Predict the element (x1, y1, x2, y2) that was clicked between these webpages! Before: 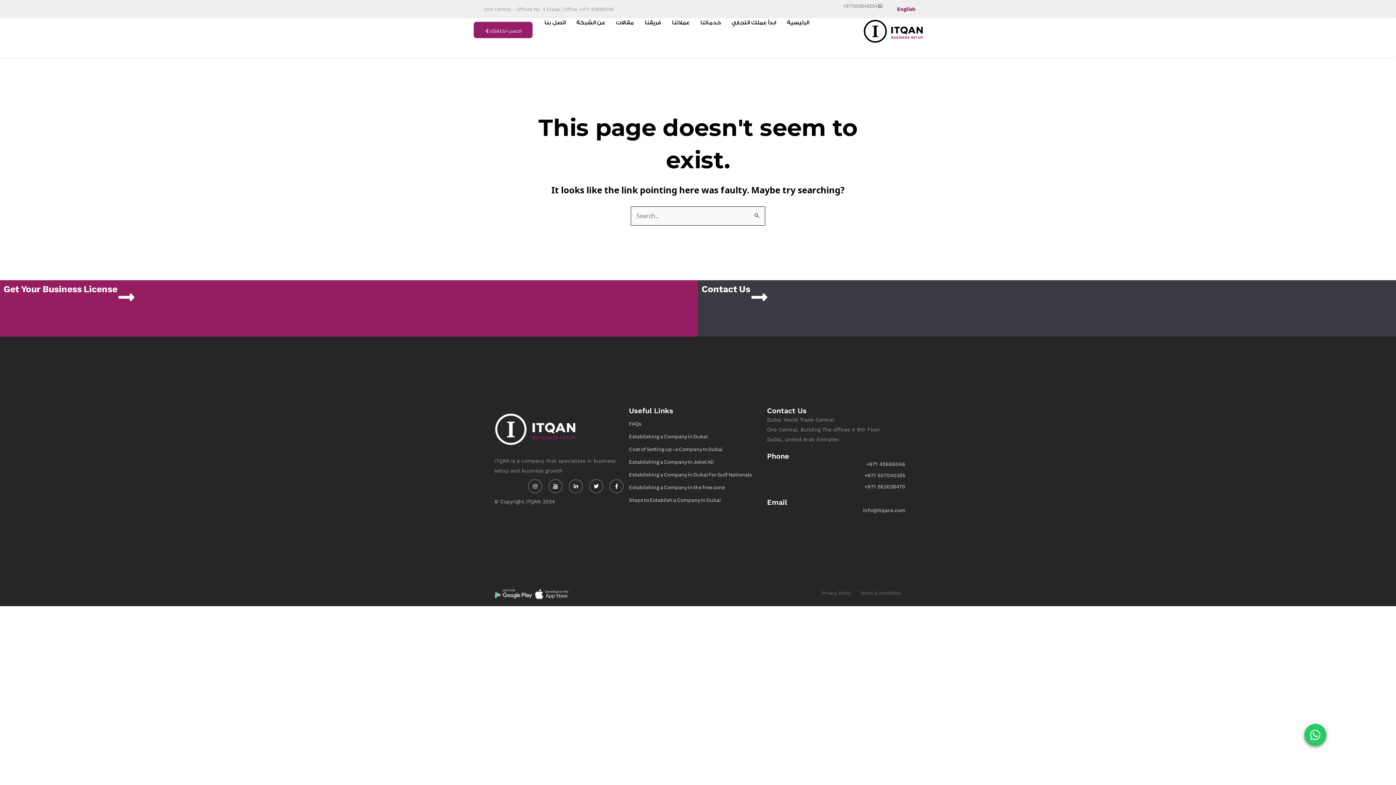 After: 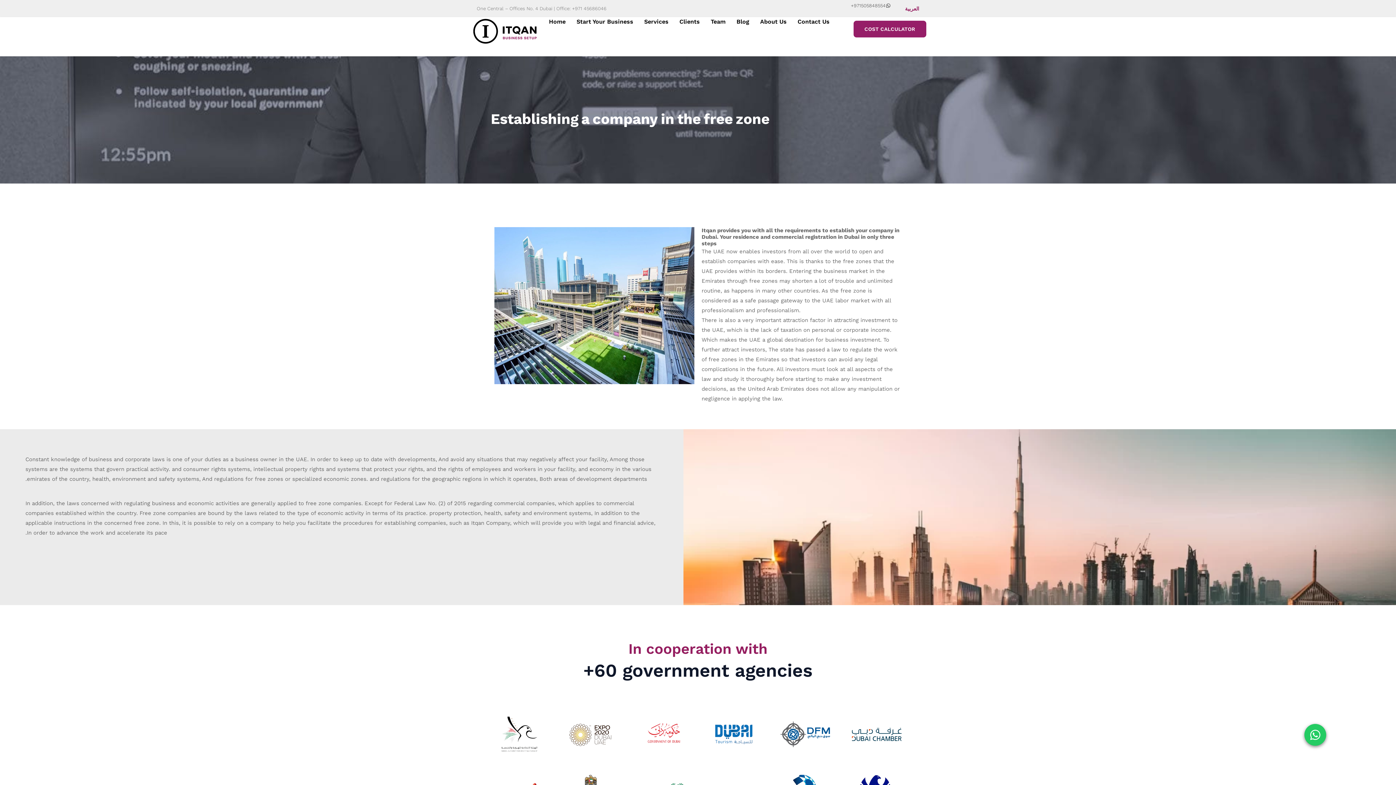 Action: bbox: (629, 478, 767, 491) label: Establishing a Company in the free zone